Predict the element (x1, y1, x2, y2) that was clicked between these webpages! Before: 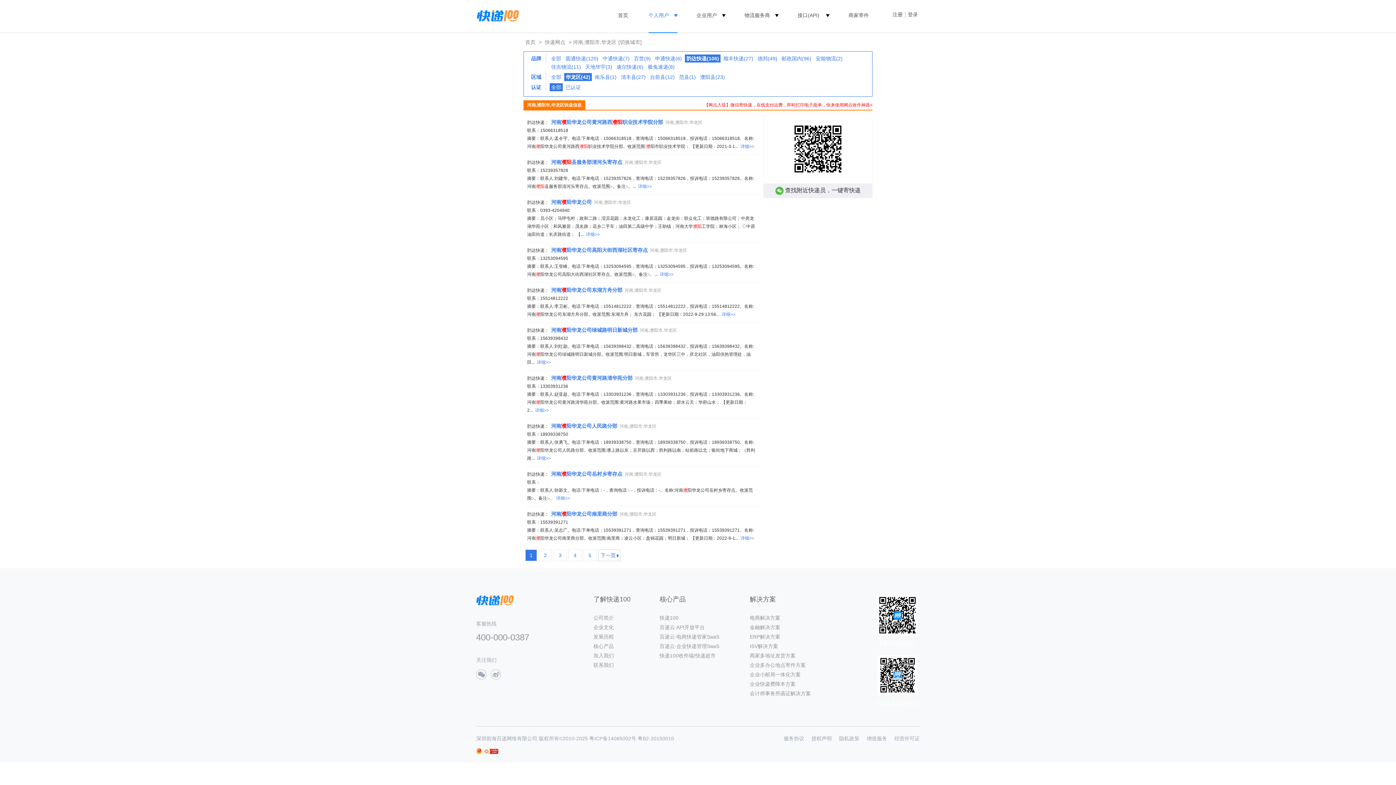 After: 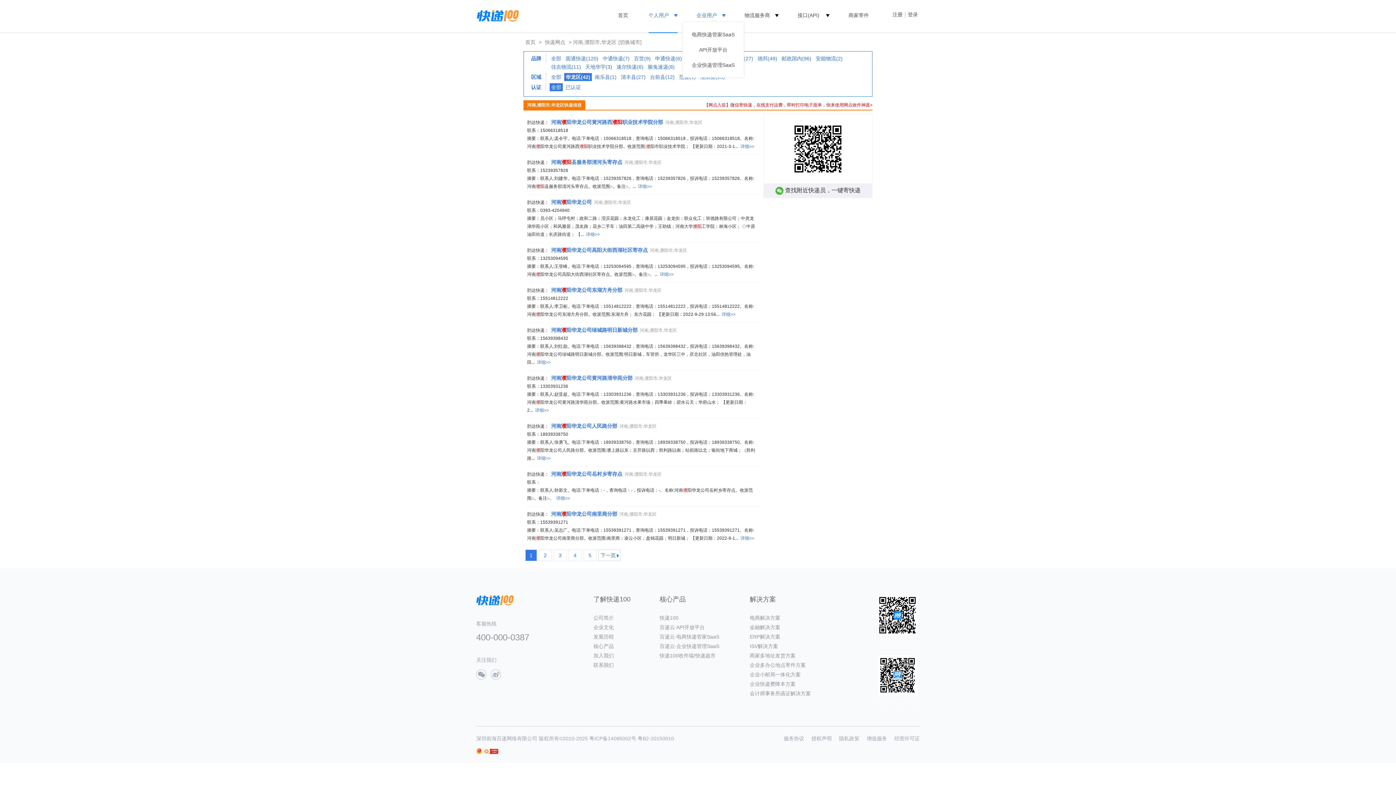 Action: bbox: (696, 0, 718, 22) label: 企业用户